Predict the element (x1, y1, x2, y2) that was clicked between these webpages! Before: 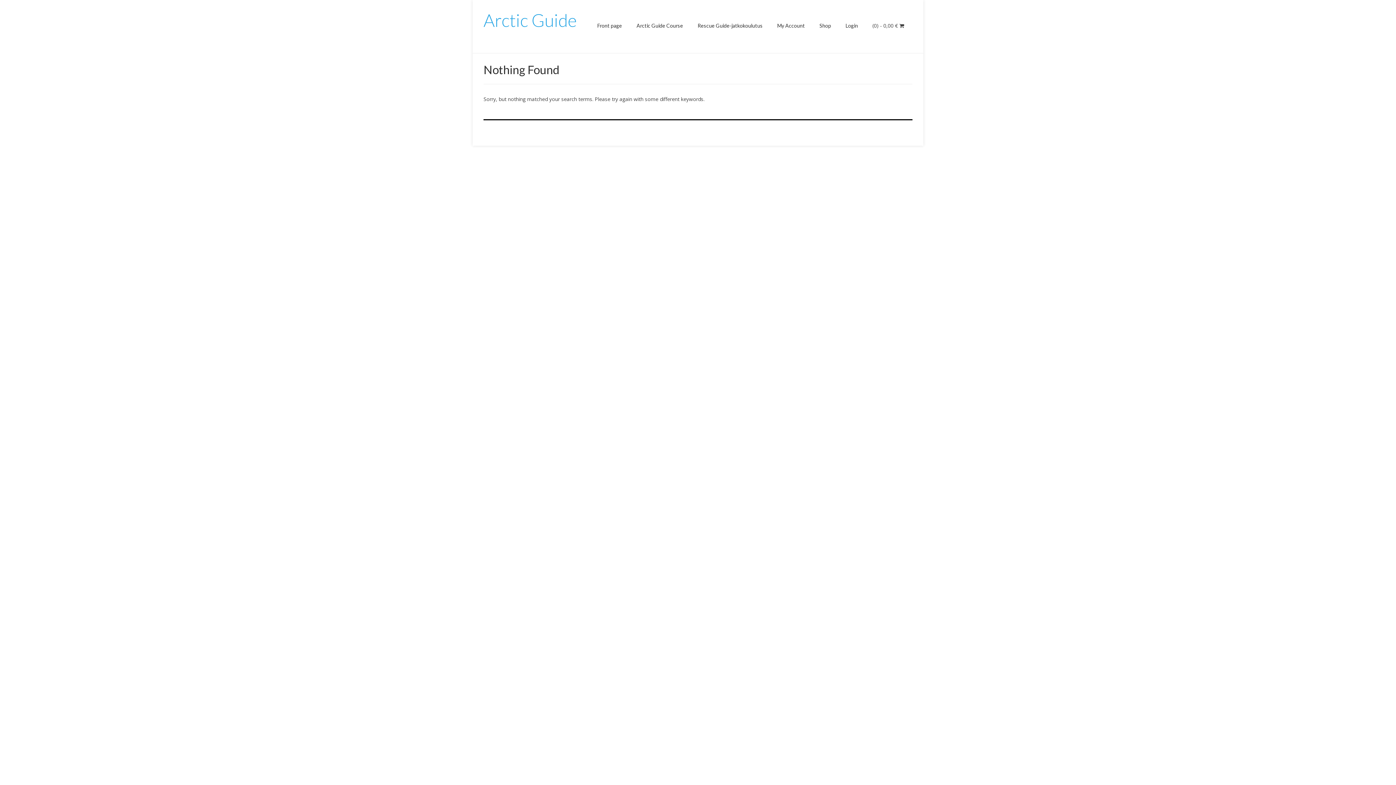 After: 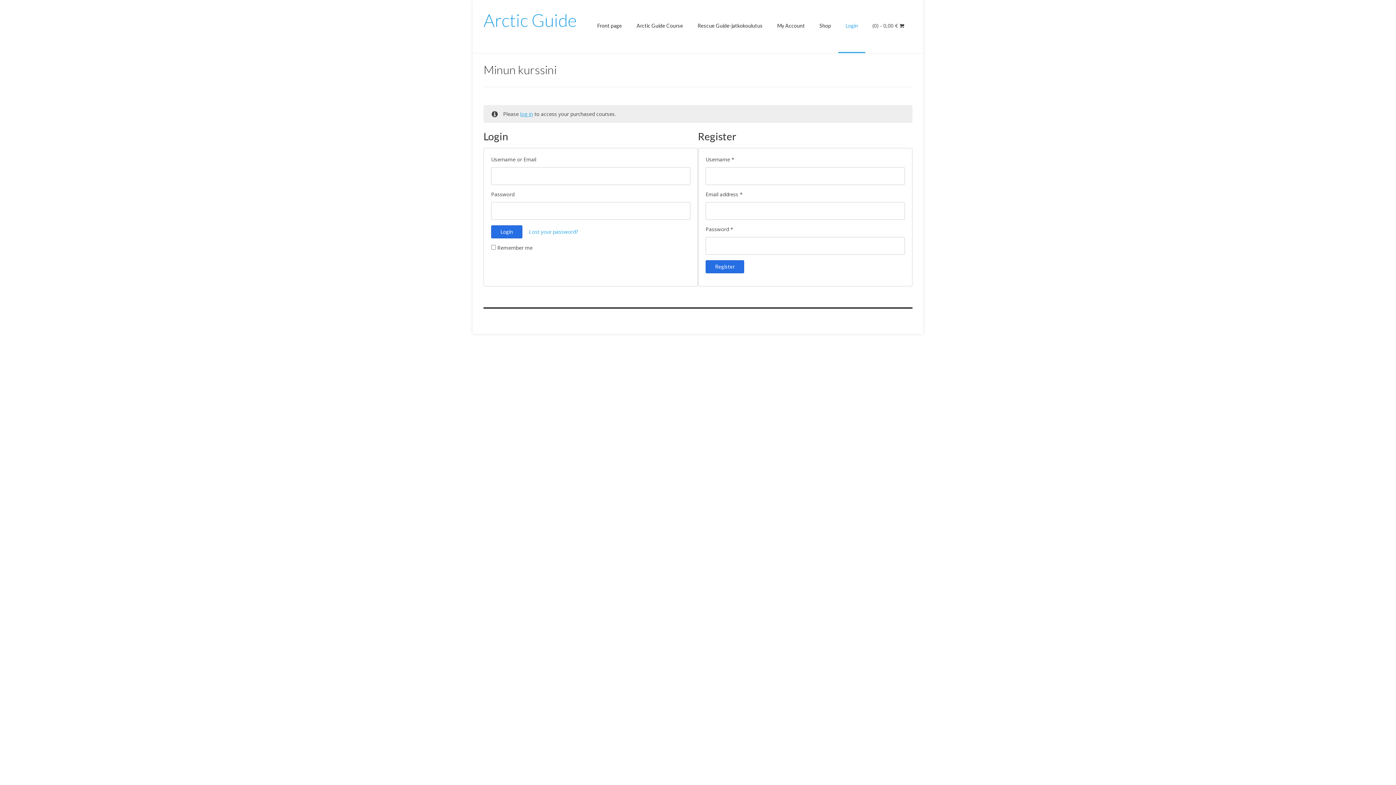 Action: label: Login bbox: (838, 0, 865, 53)